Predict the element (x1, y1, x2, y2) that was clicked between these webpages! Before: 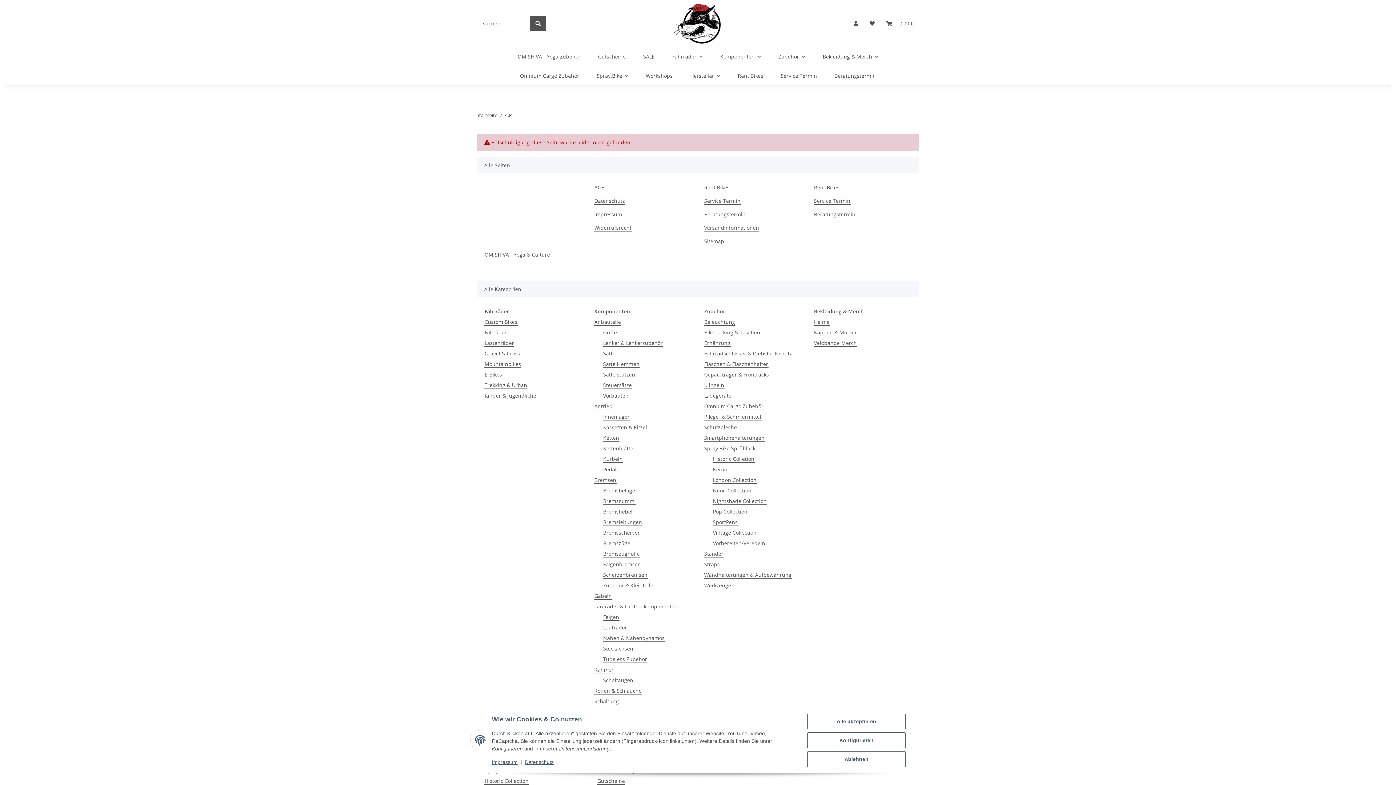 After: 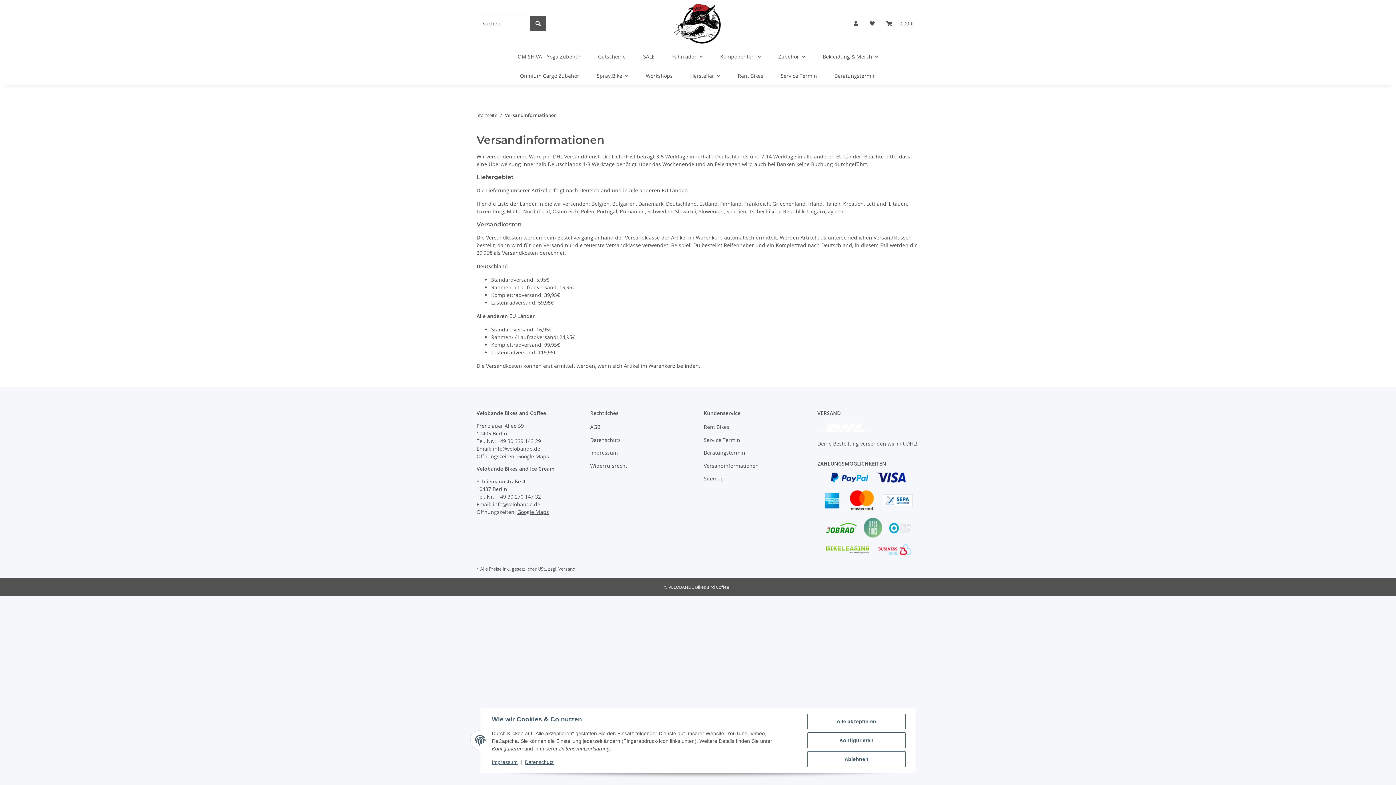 Action: bbox: (704, 224, 759, 231) label: Versandinformationen